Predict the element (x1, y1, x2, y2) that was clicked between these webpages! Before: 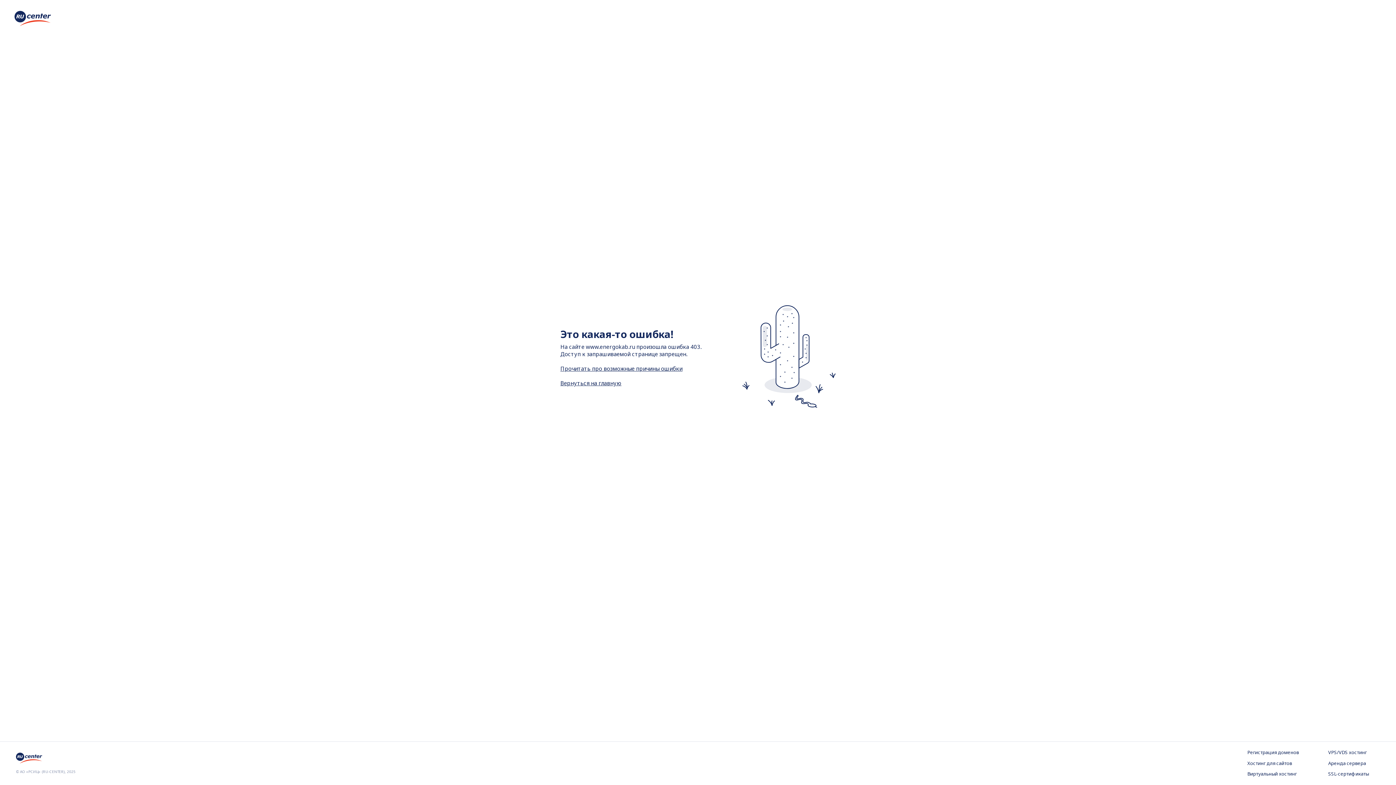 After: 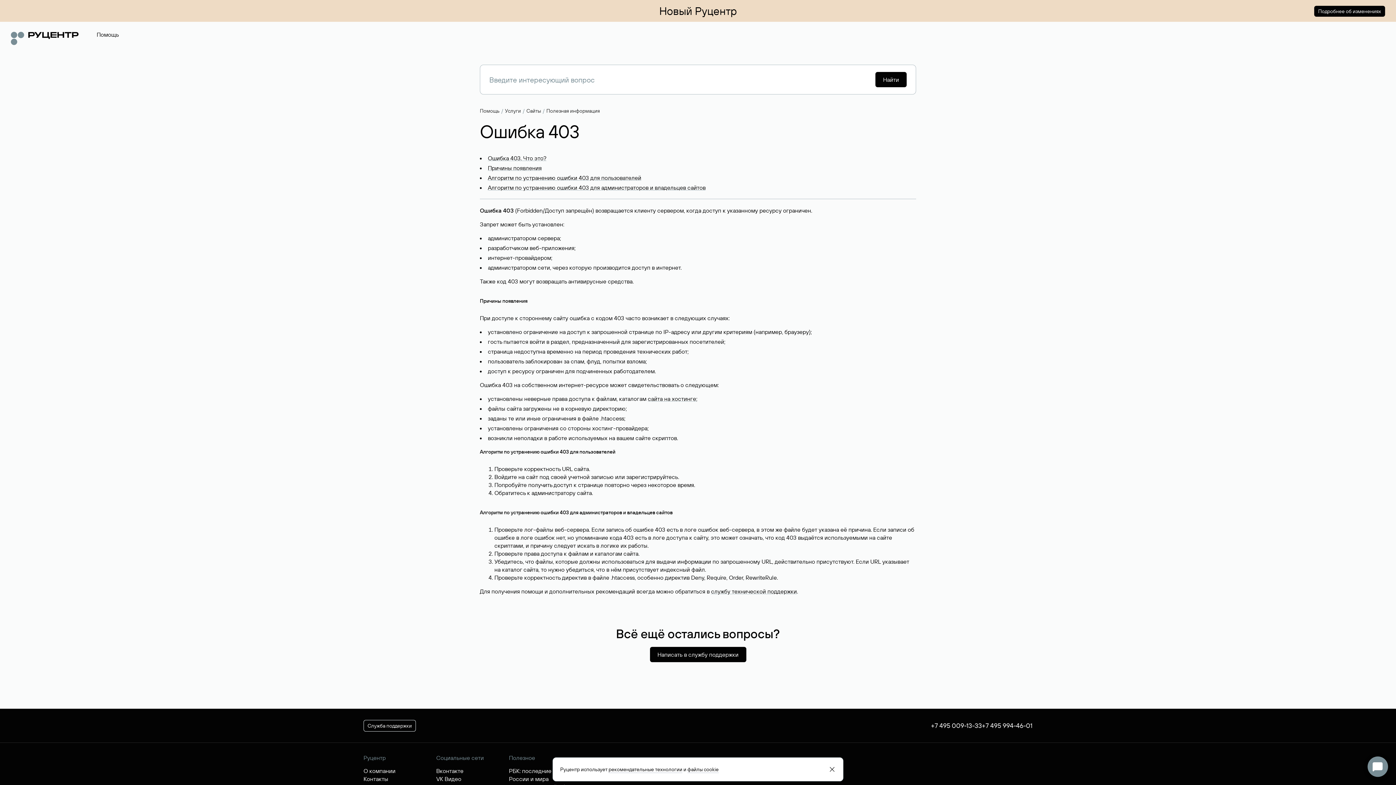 Action: label: Прочитать про возможные причины ошибки bbox: (560, 364, 682, 372)